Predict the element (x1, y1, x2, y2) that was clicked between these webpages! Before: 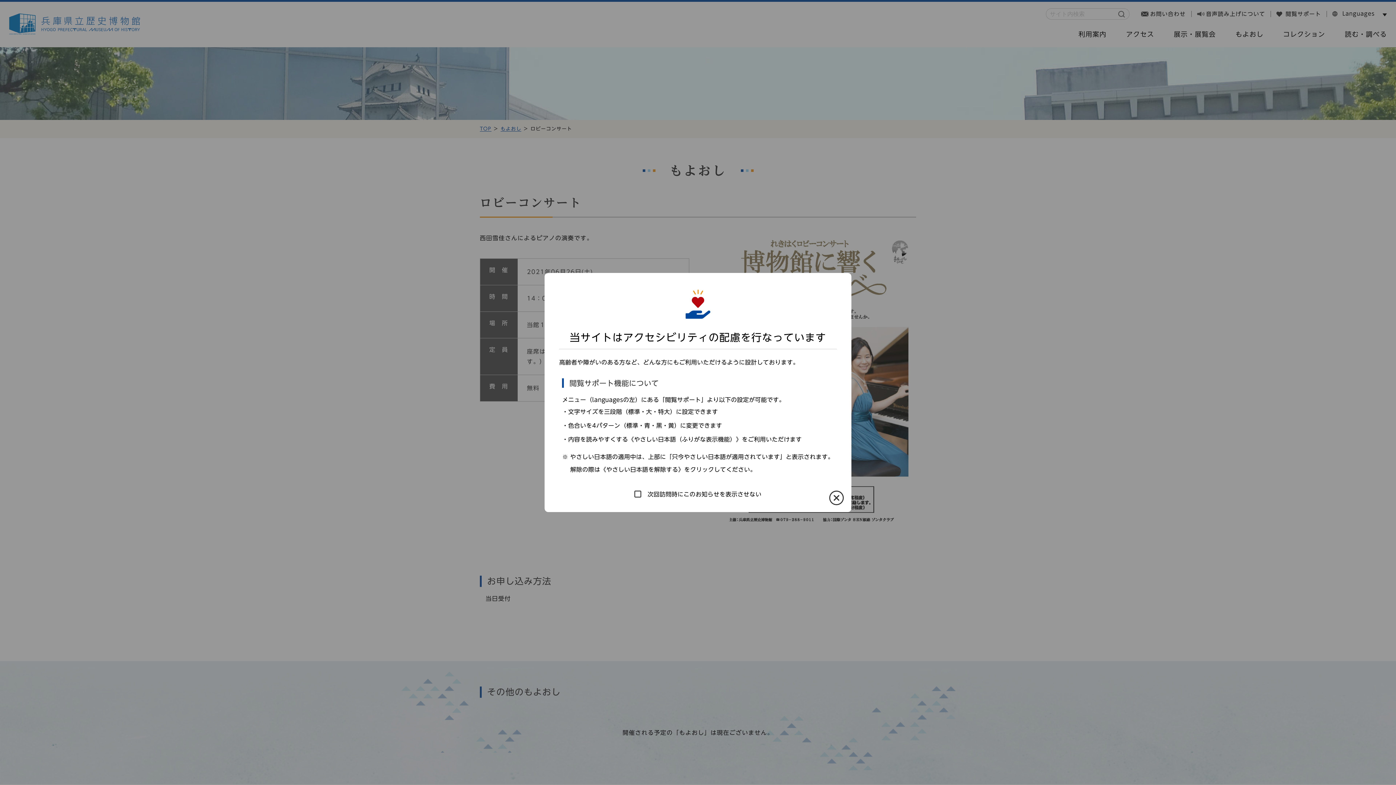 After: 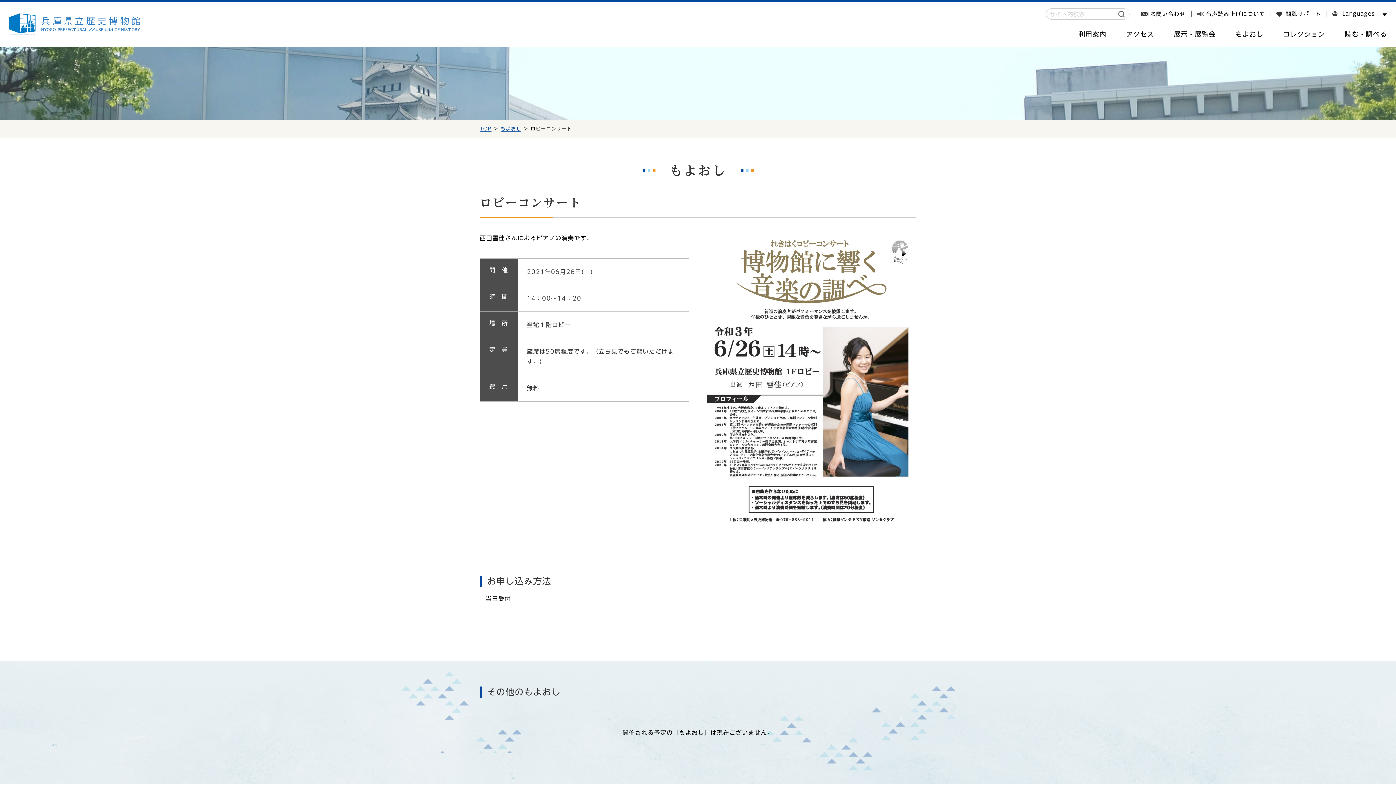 Action: bbox: (825, 490, 843, 505)